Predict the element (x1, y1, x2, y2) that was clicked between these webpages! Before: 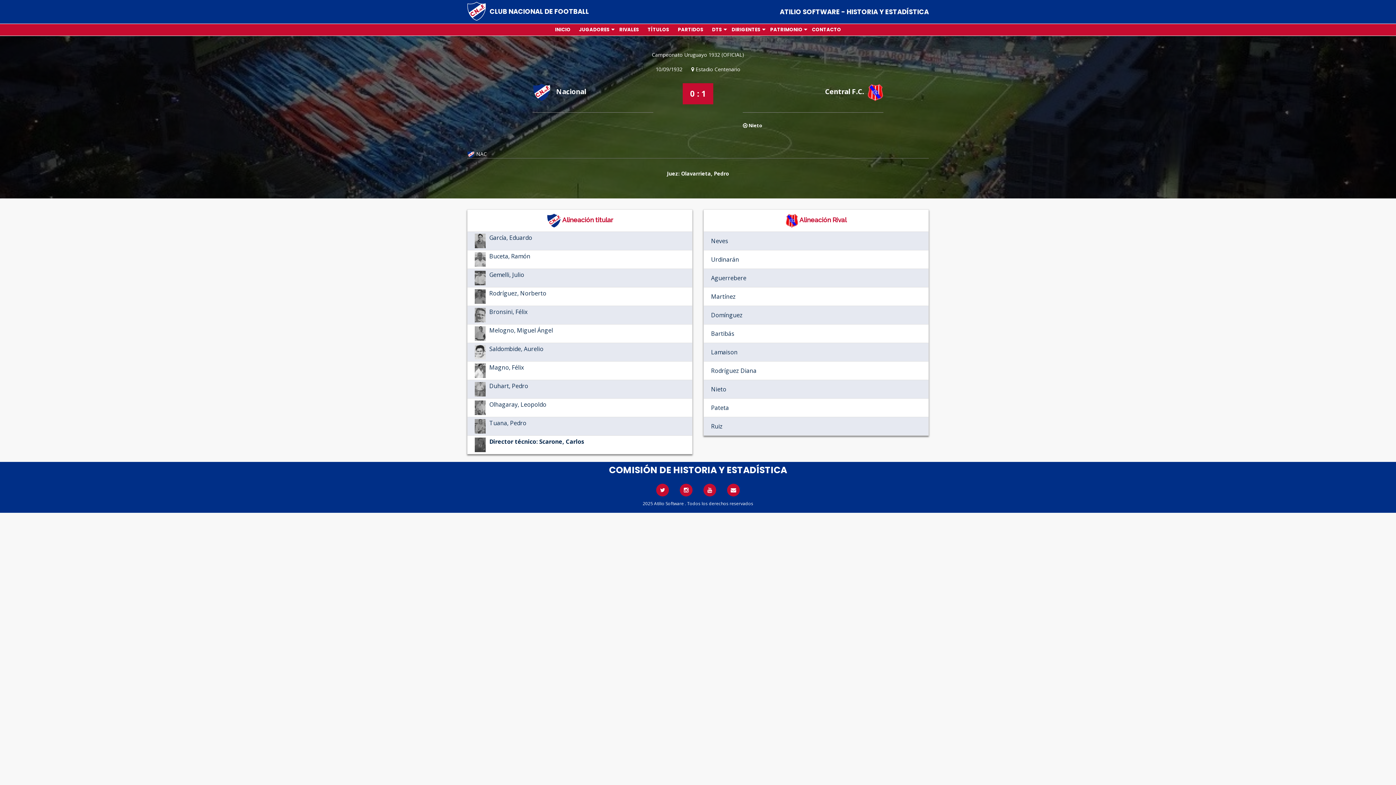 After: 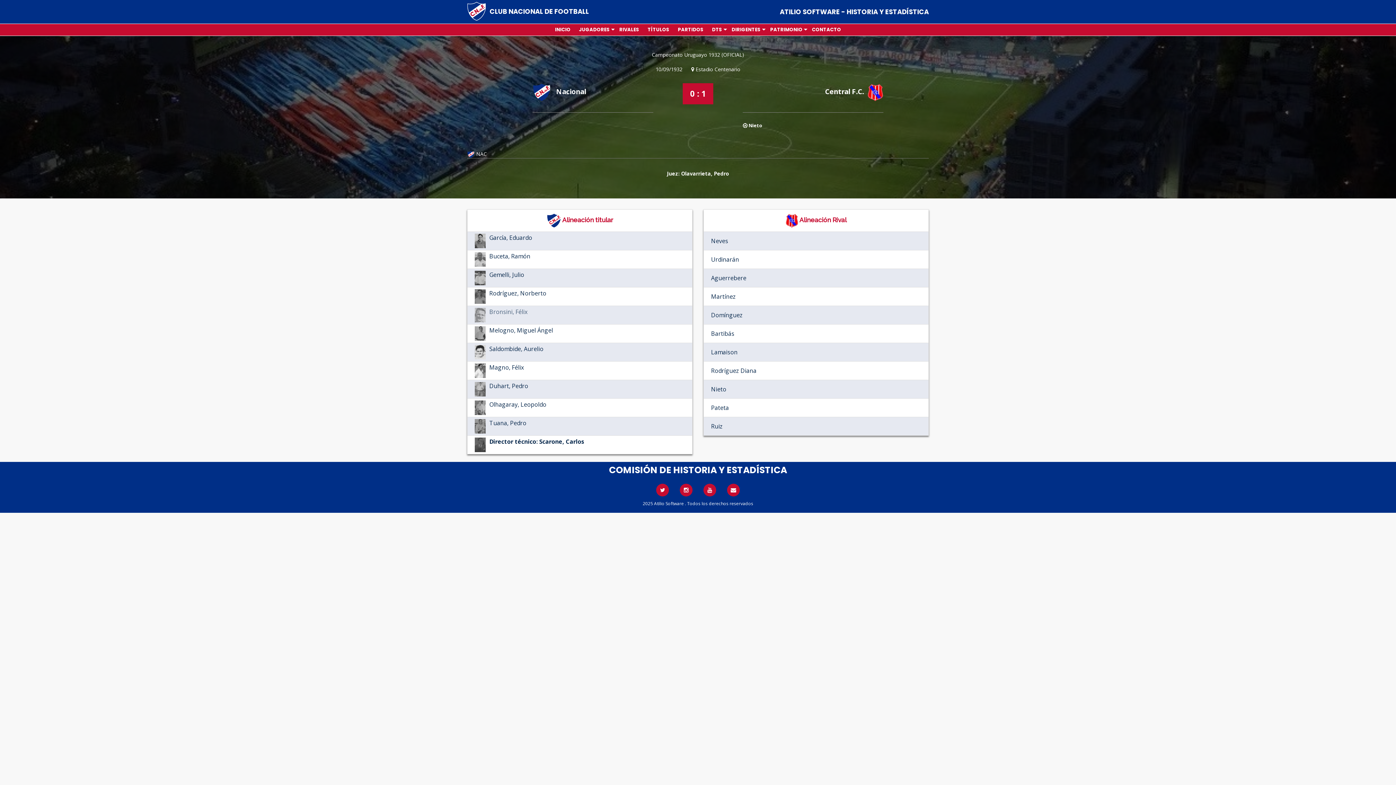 Action: bbox: (489, 308, 527, 316) label: Bronsini, Félix